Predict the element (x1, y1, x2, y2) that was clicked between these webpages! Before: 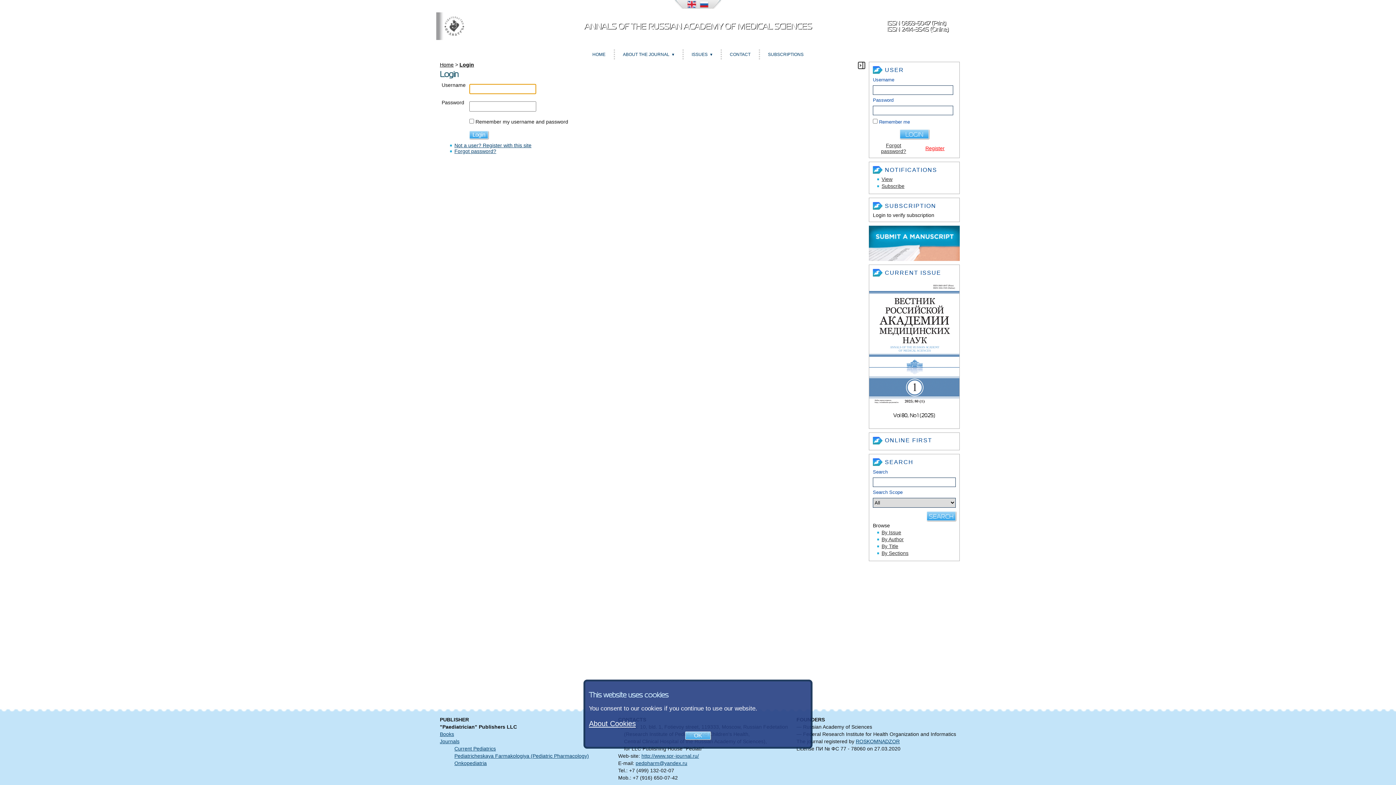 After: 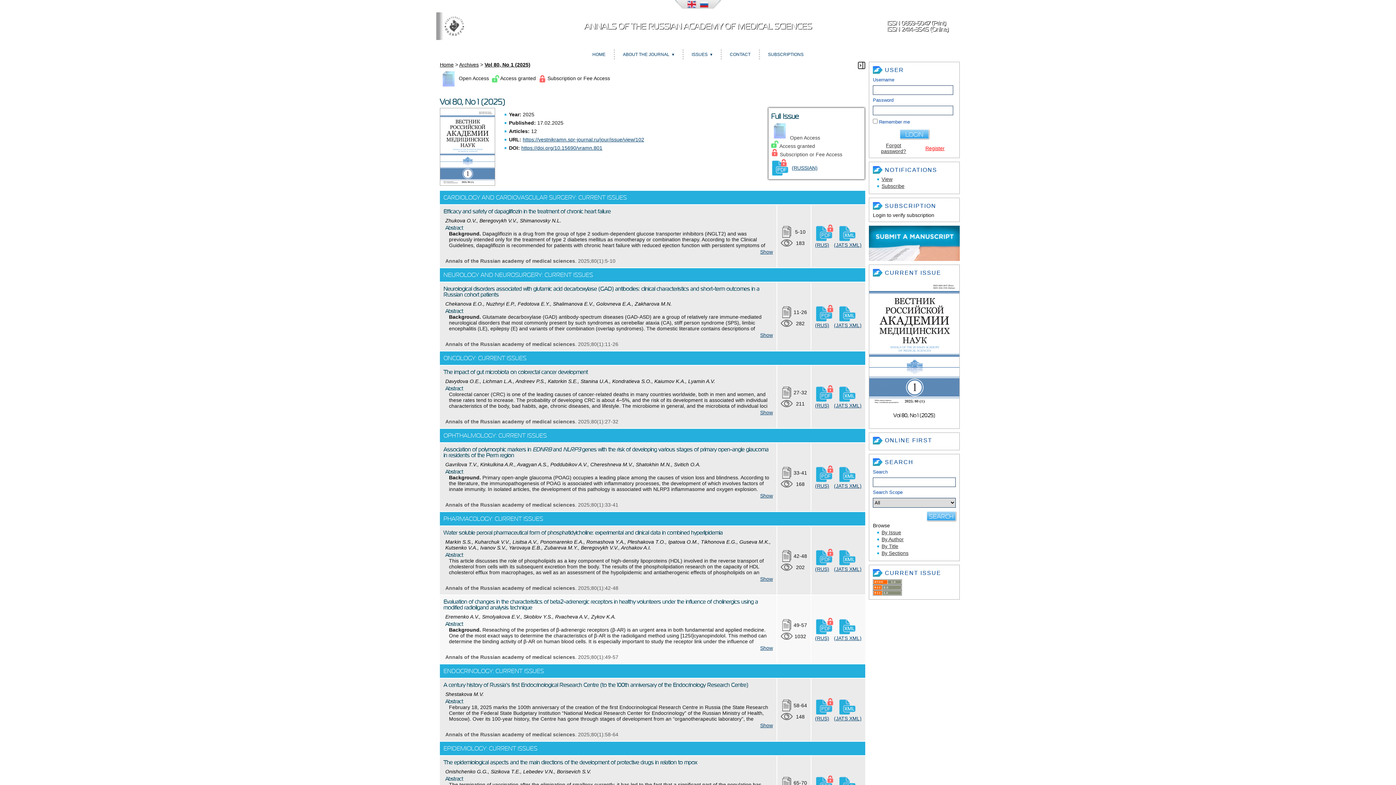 Action: bbox: (869, 402, 959, 407)